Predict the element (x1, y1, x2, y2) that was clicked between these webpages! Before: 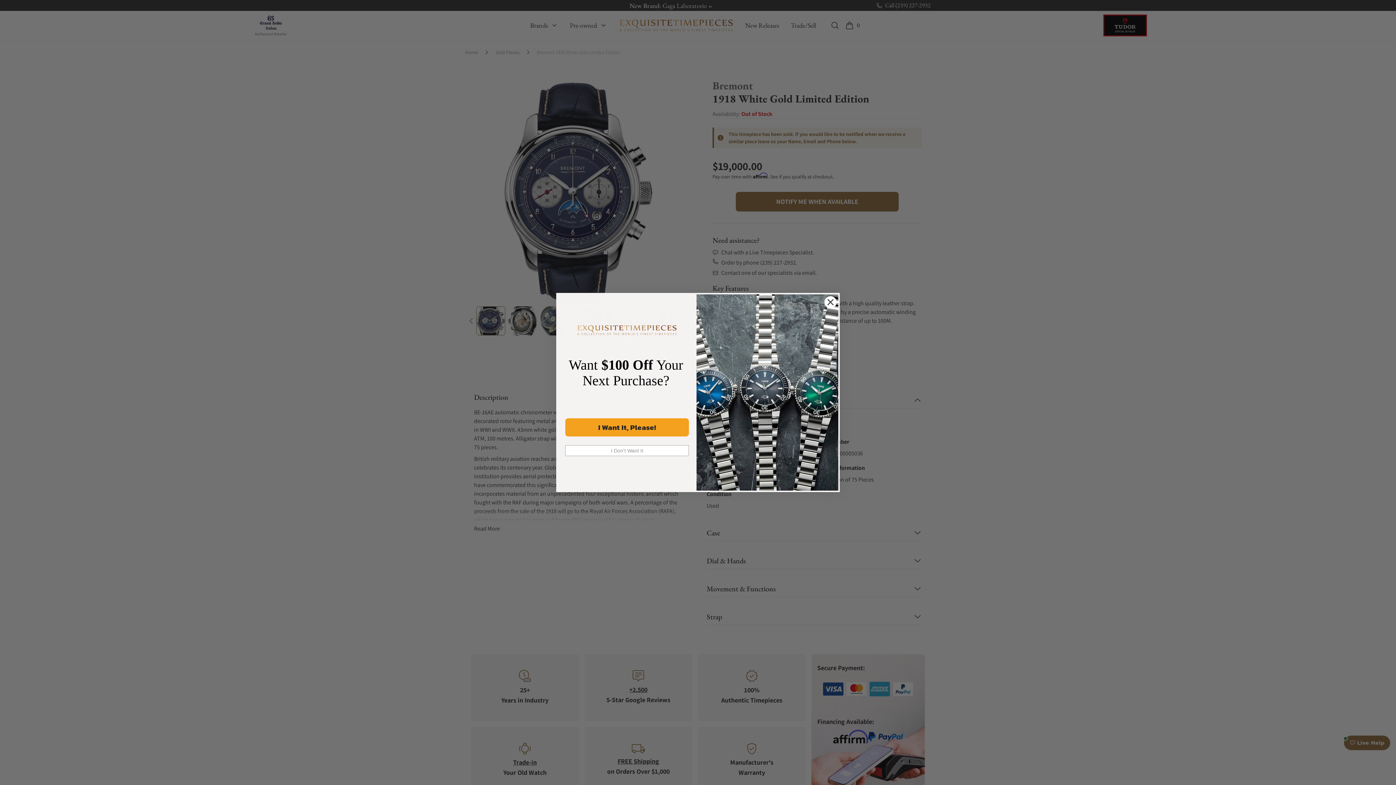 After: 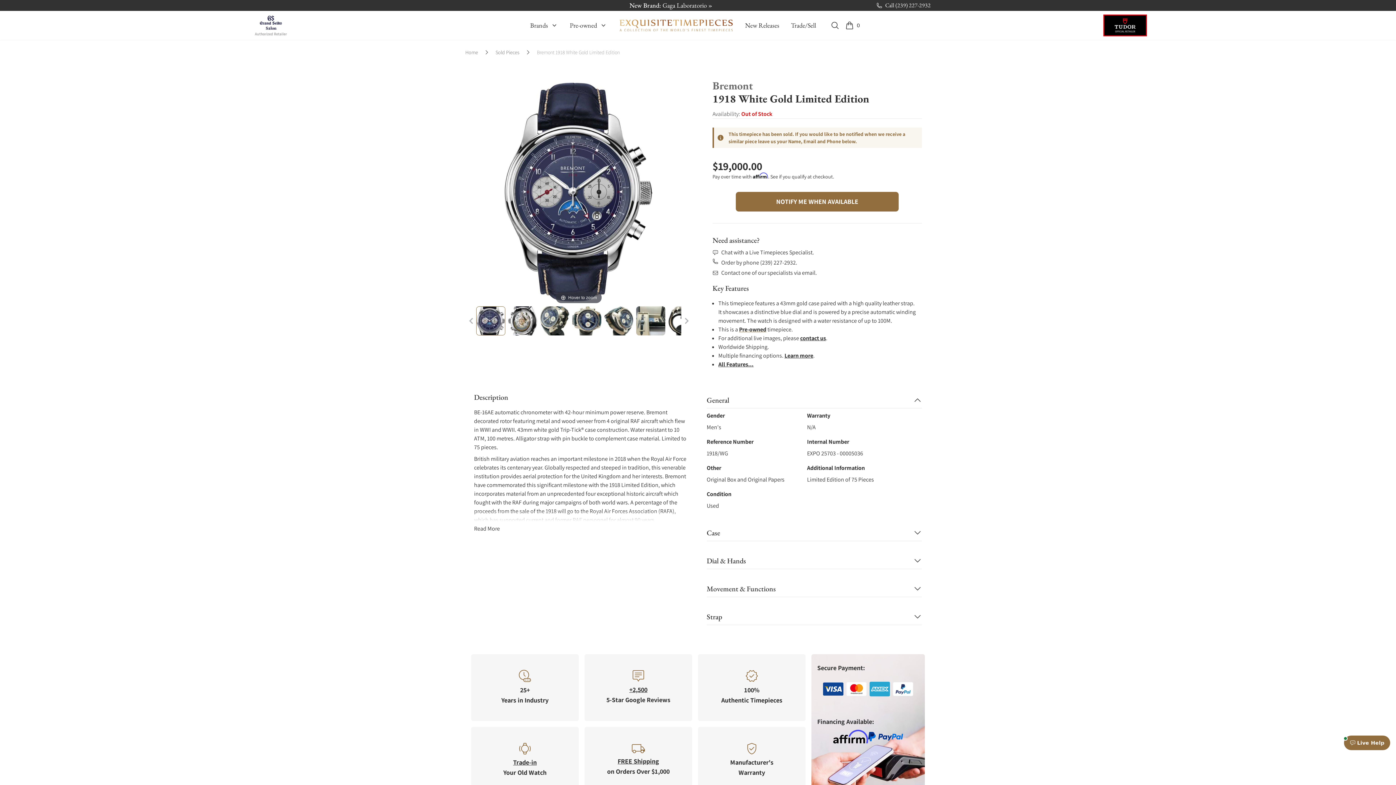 Action: bbox: (824, 296, 837, 308) label: Close dialog